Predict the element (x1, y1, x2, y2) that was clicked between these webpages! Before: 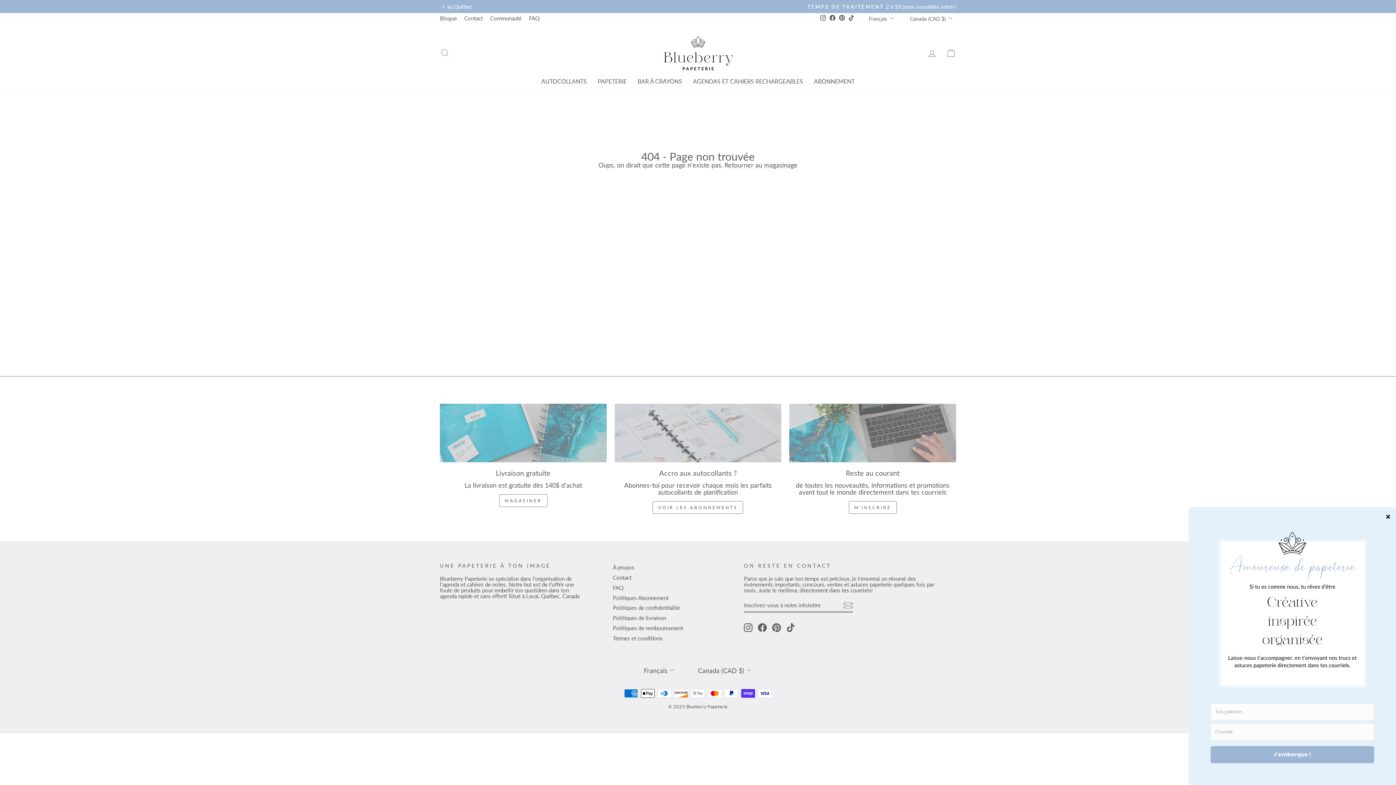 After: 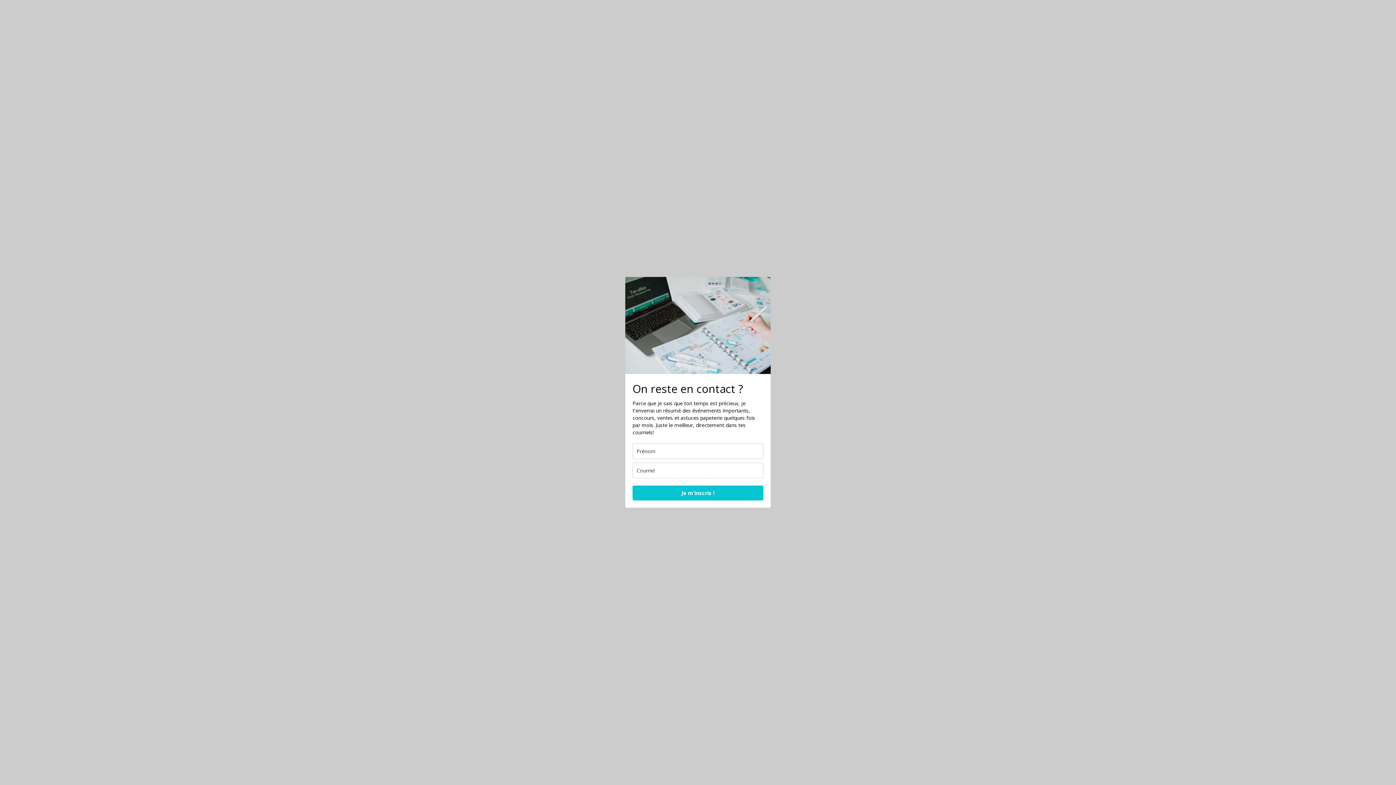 Action: label: Reste au courant bbox: (789, 403, 956, 462)